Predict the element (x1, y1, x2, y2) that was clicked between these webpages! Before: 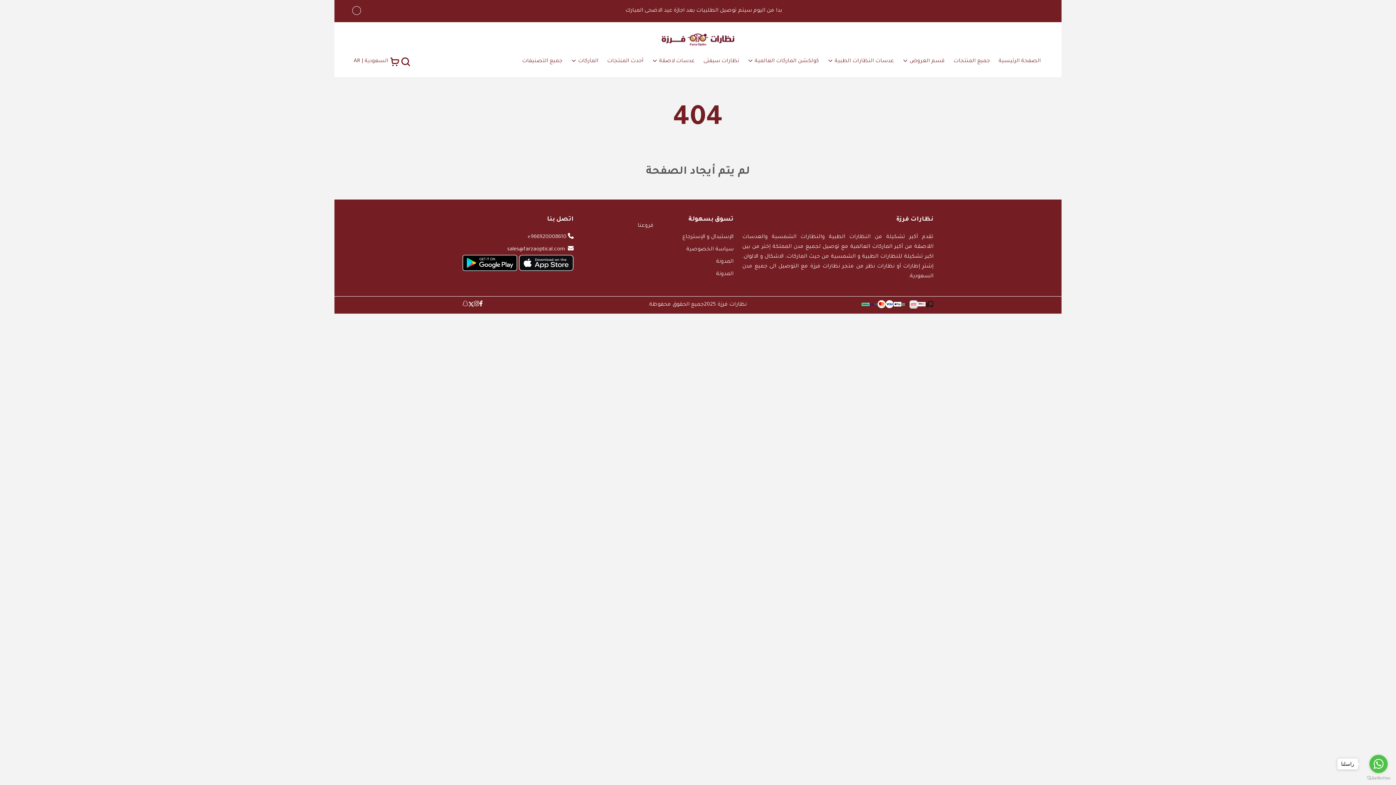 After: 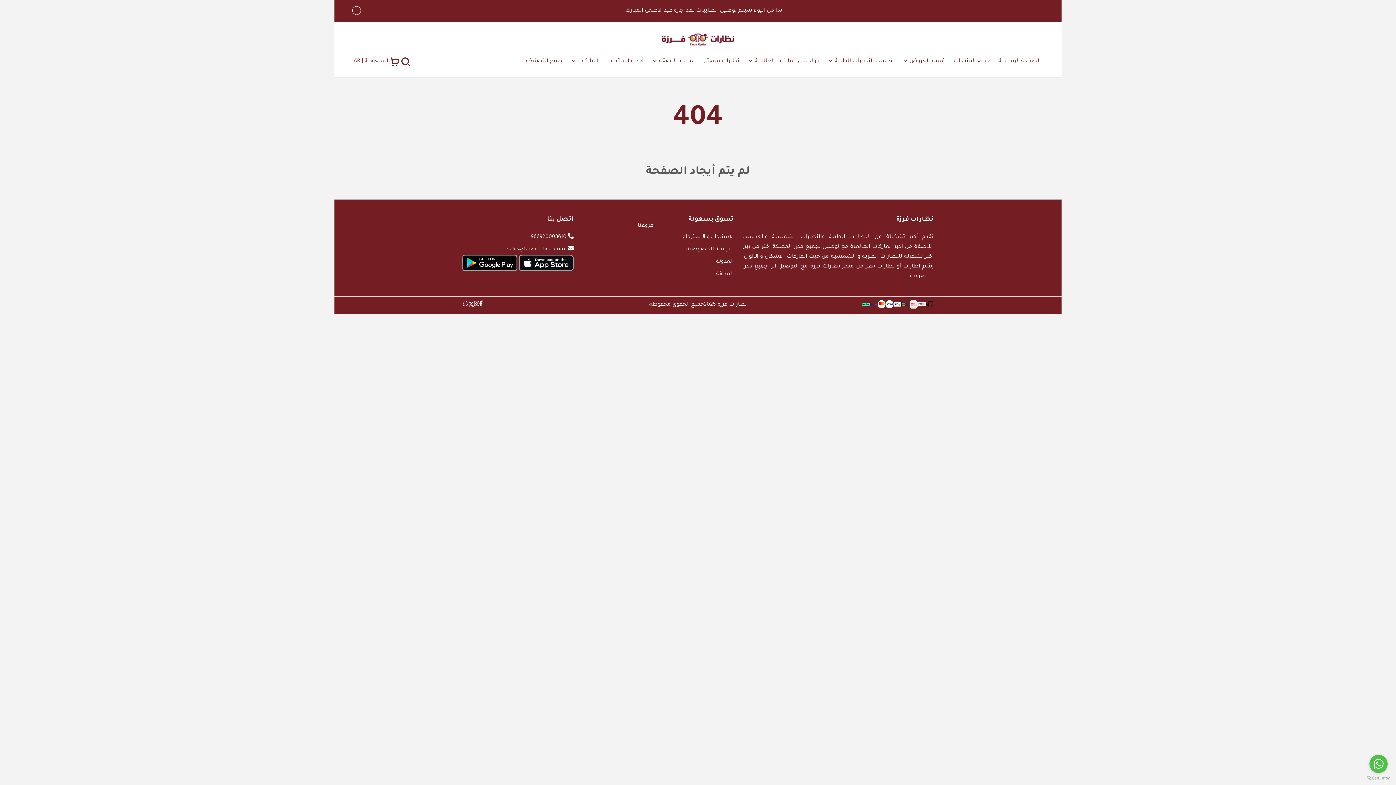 Action: label: Go to whatsapp bbox: (1369, 755, 1388, 773)